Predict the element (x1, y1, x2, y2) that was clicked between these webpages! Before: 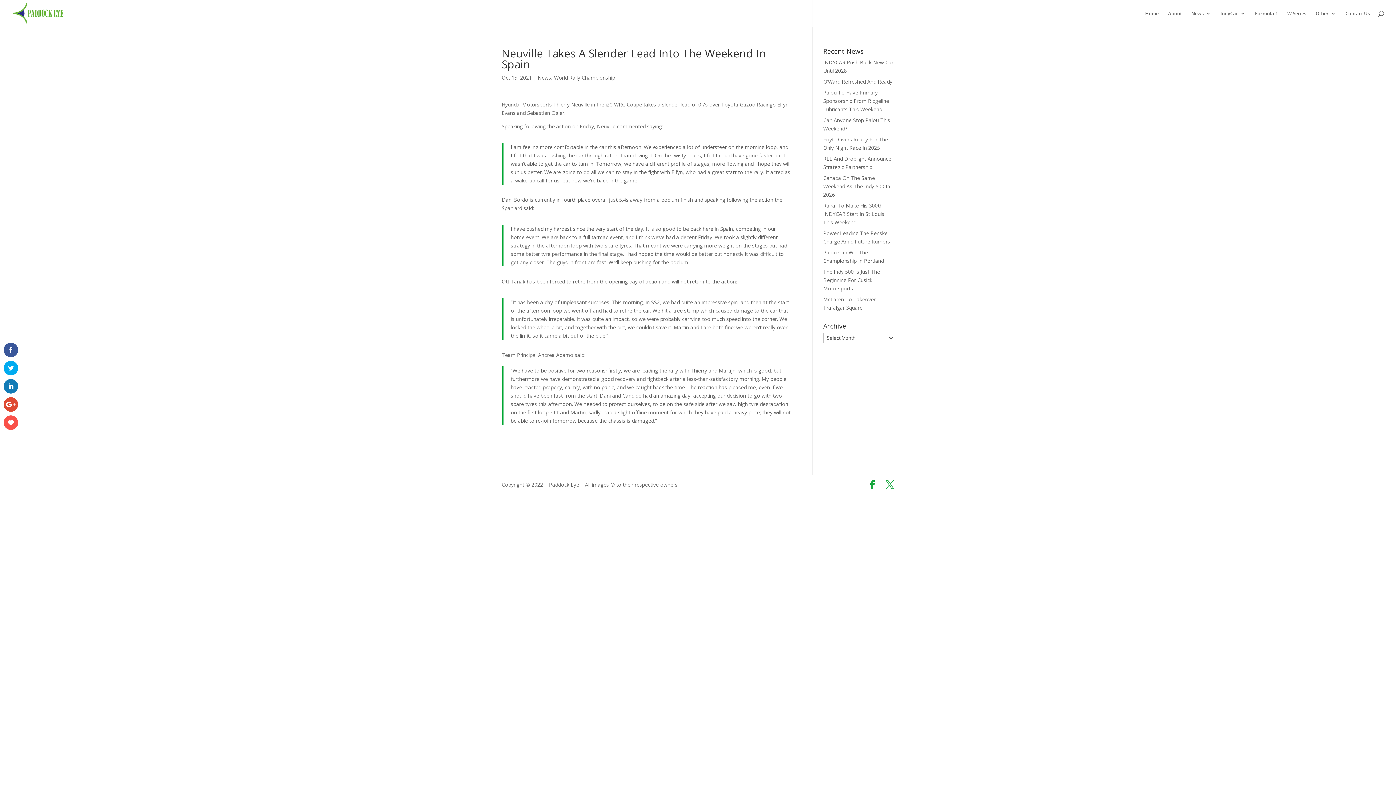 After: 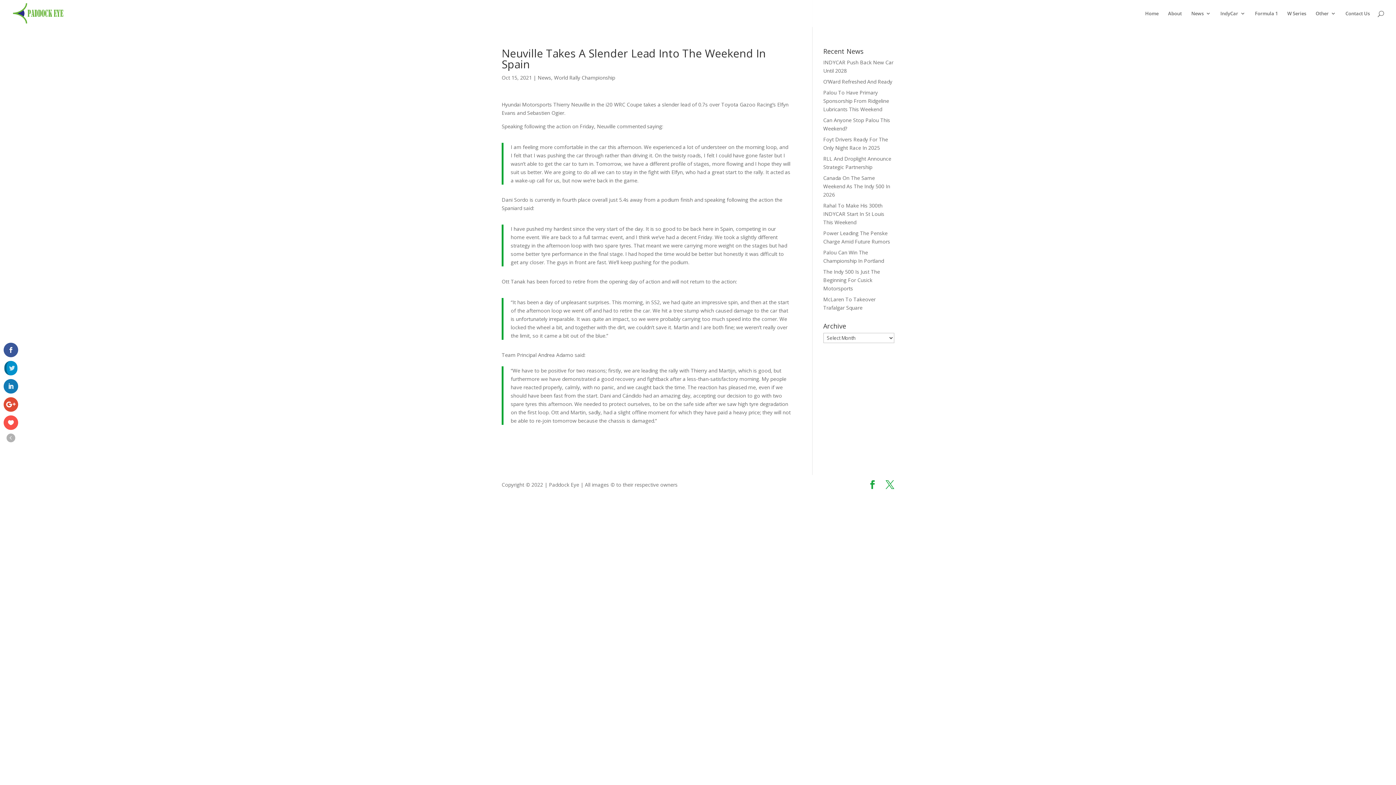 Action: bbox: (3, 361, 18, 375)